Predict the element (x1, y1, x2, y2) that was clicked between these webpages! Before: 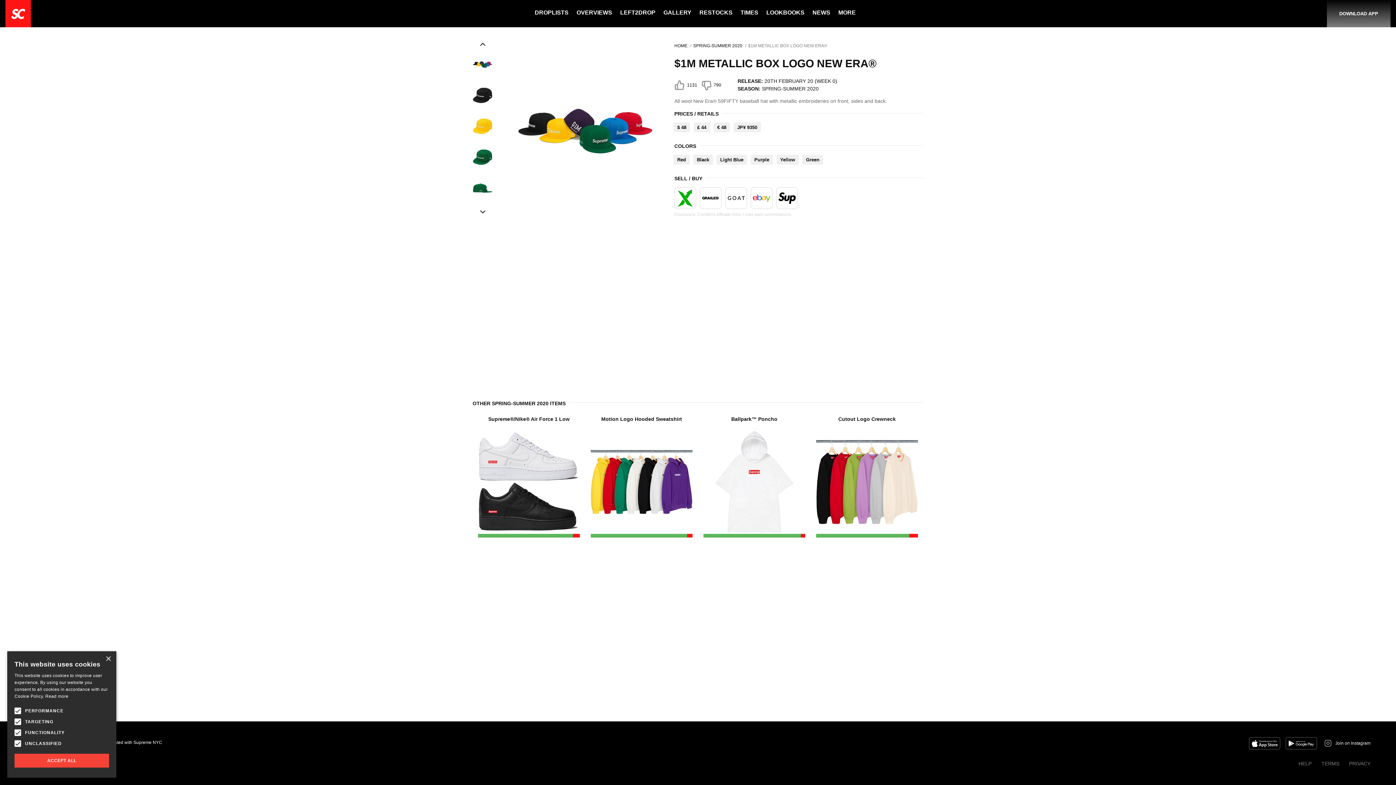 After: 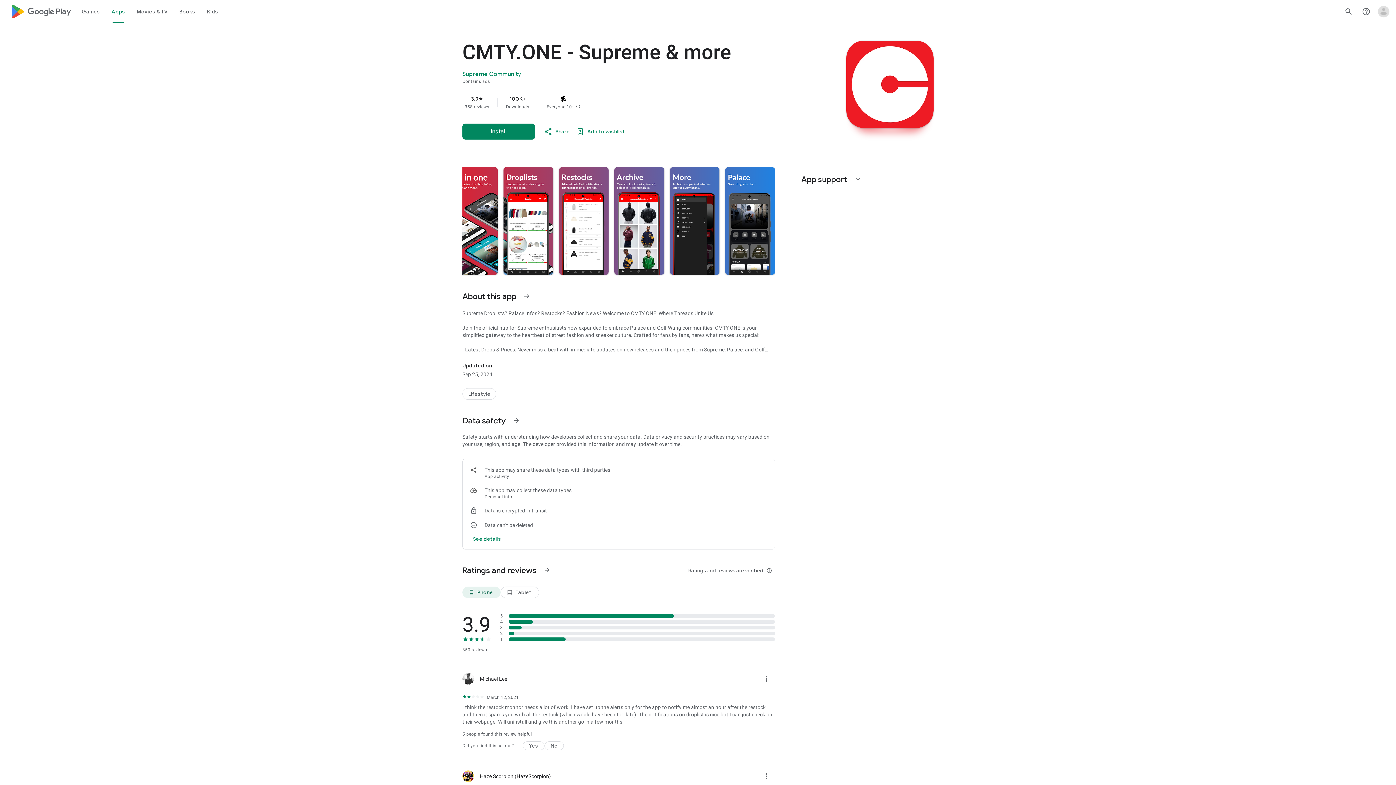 Action: label: Download our Android App bbox: (1285, 737, 1317, 750)